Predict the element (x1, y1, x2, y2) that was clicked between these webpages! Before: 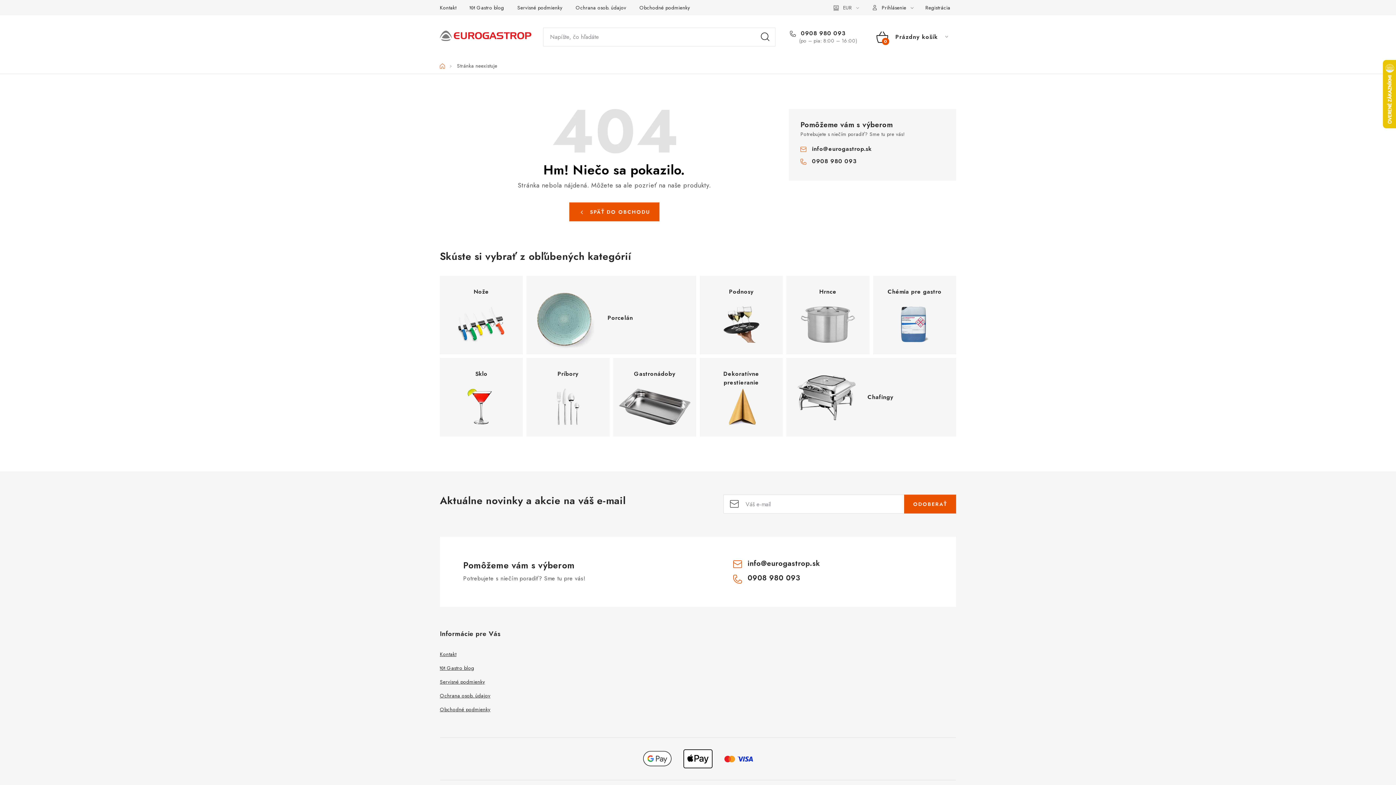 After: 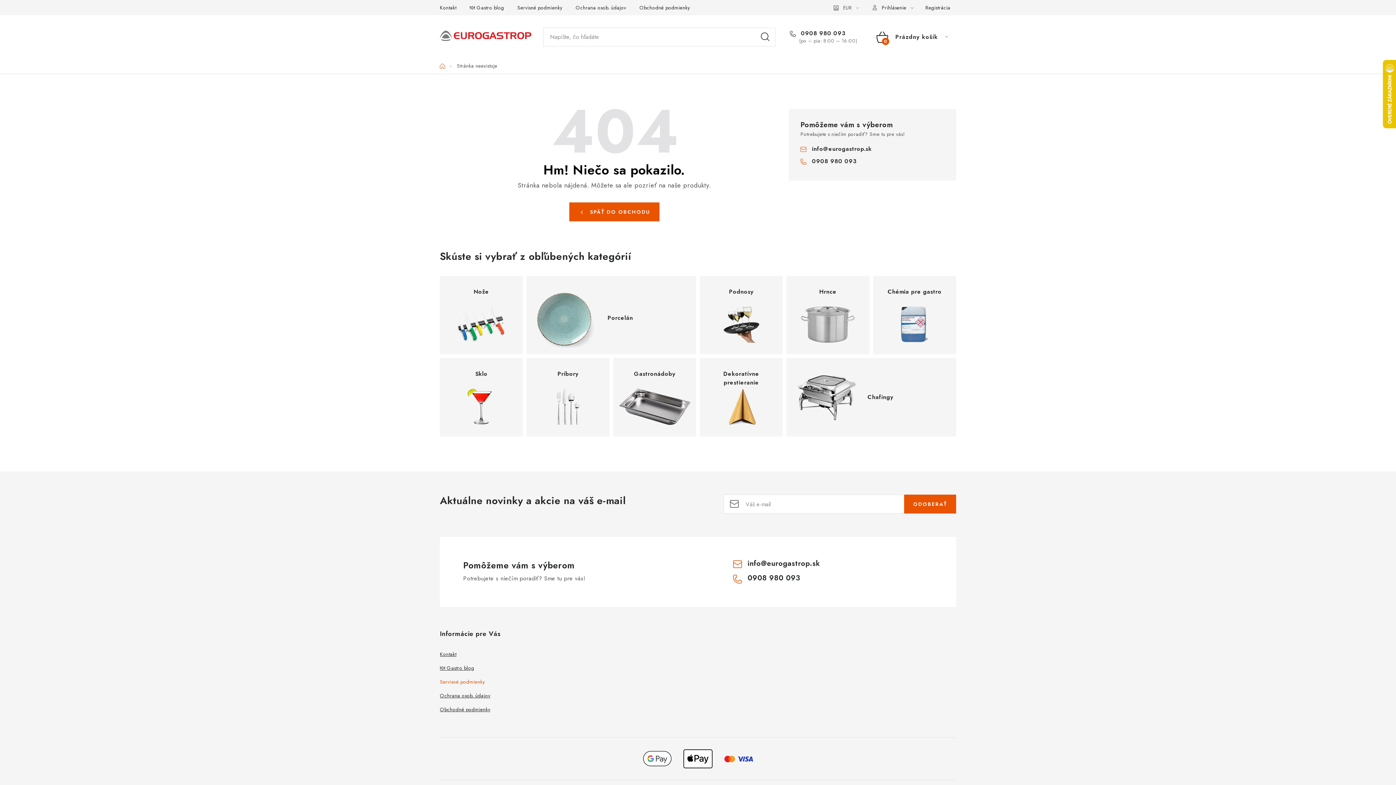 Action: label: Servisné podmienky bbox: (440, 678, 485, 685)